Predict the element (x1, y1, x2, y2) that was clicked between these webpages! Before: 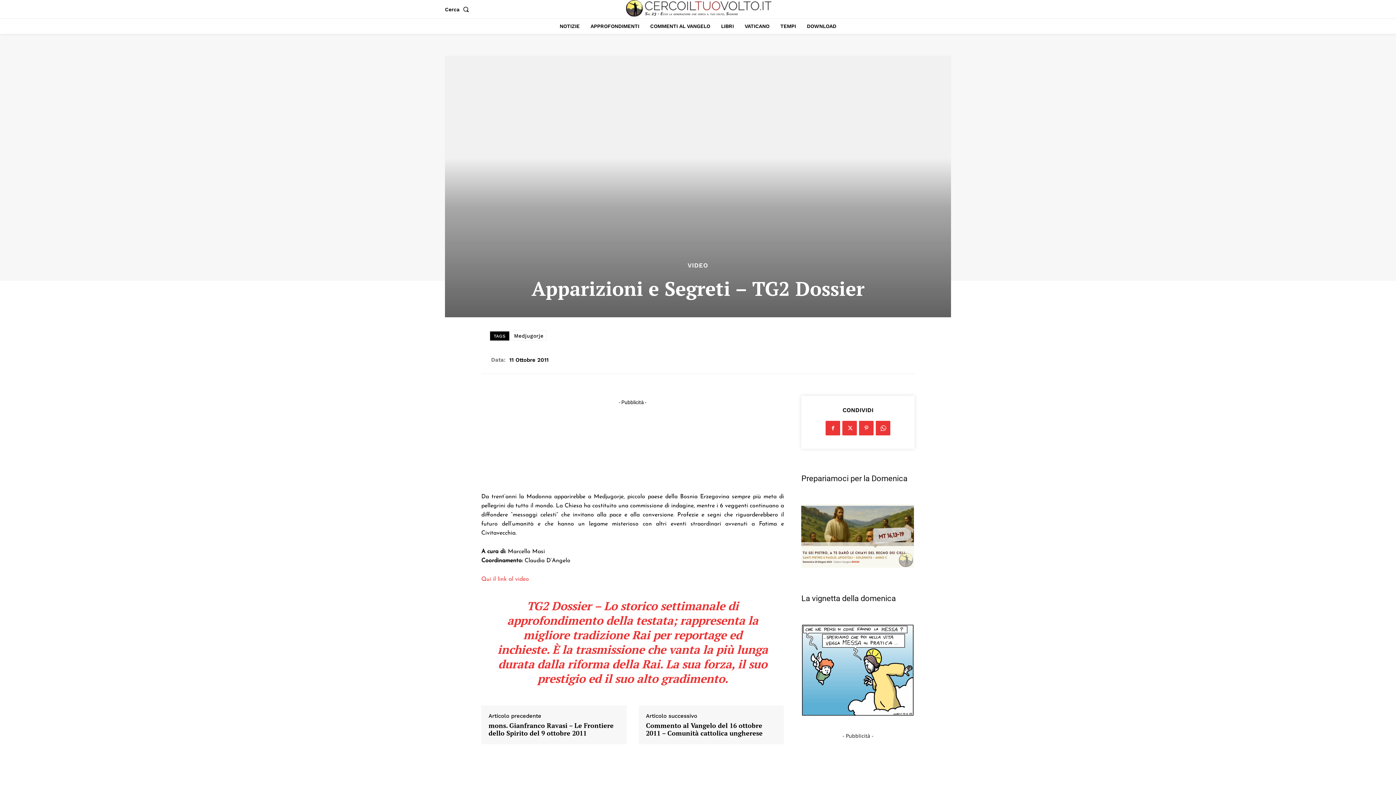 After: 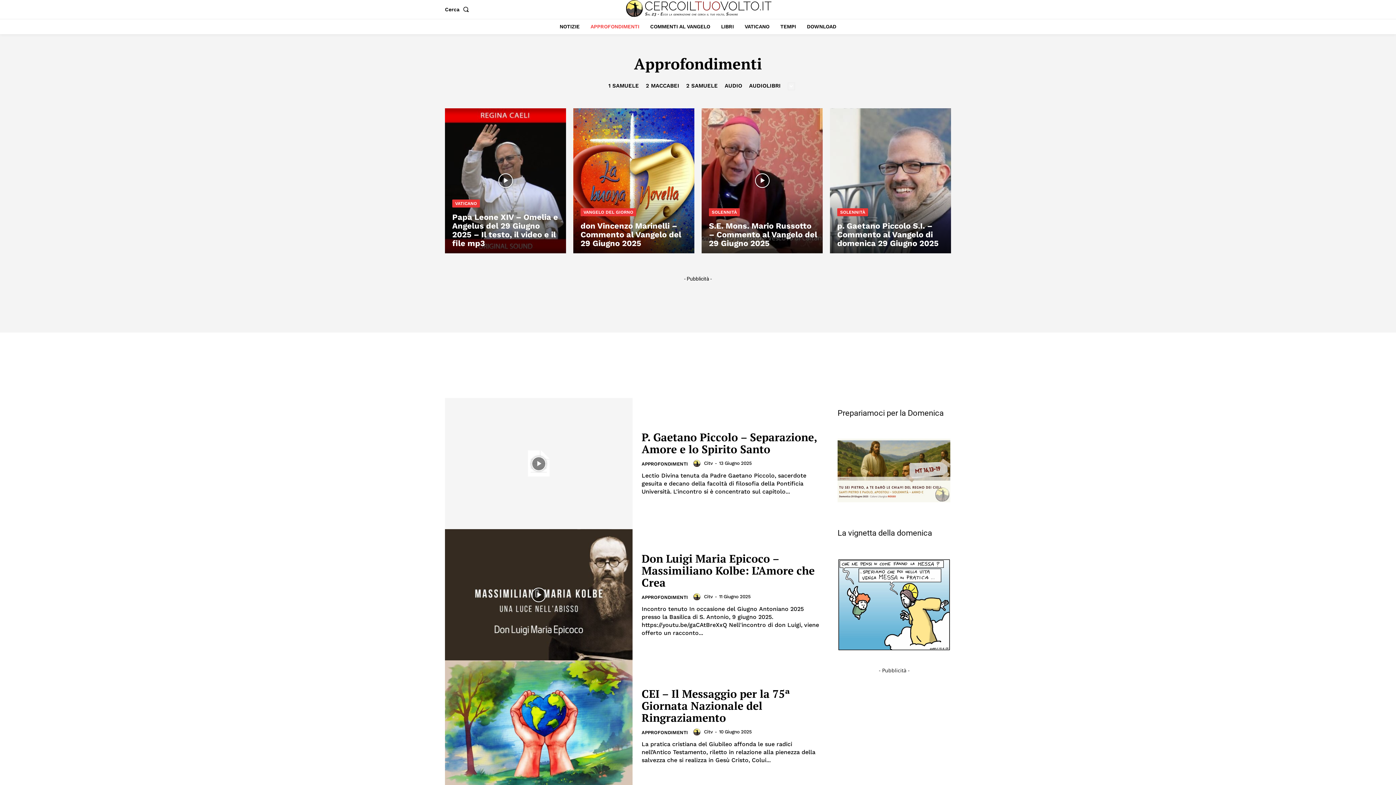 Action: label: APPROFONDIMENTI bbox: (587, 18, 643, 33)